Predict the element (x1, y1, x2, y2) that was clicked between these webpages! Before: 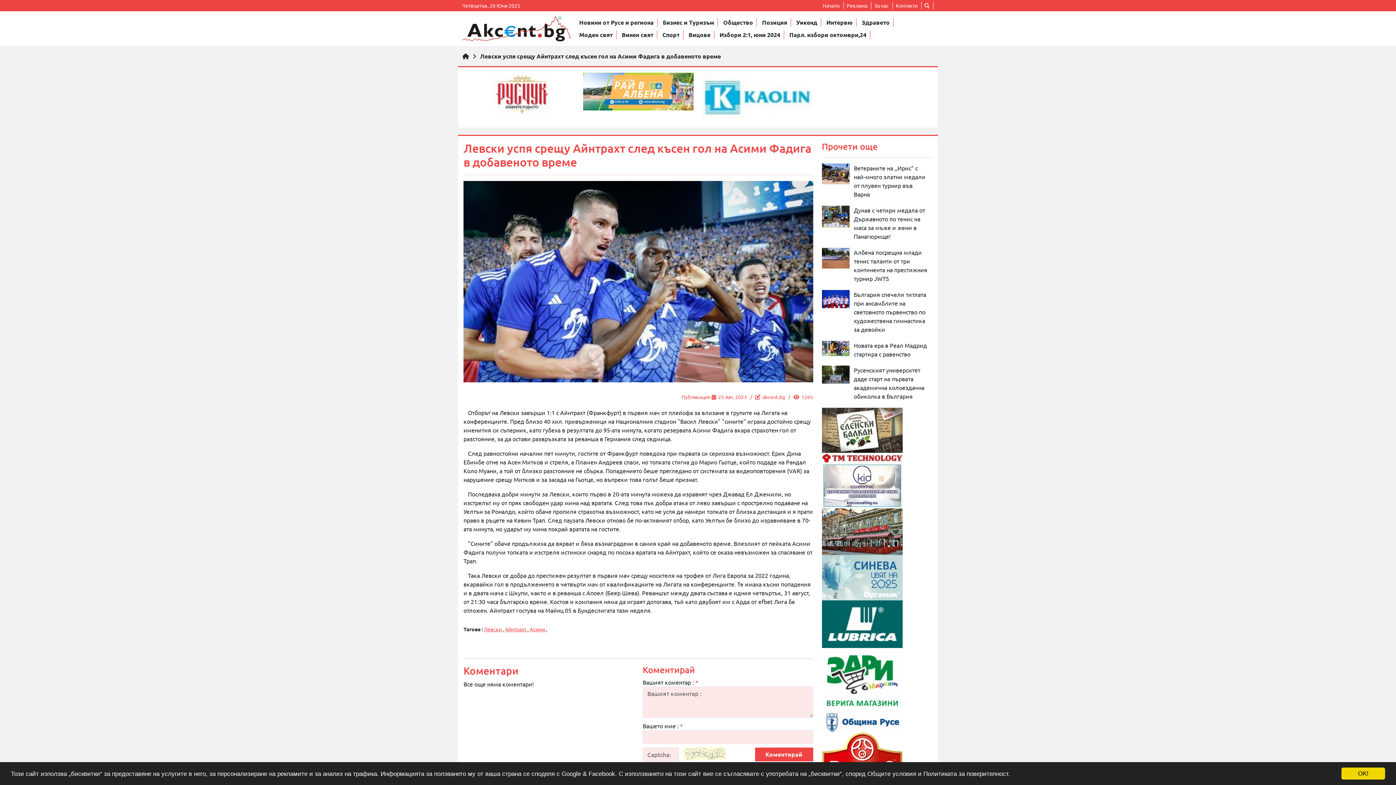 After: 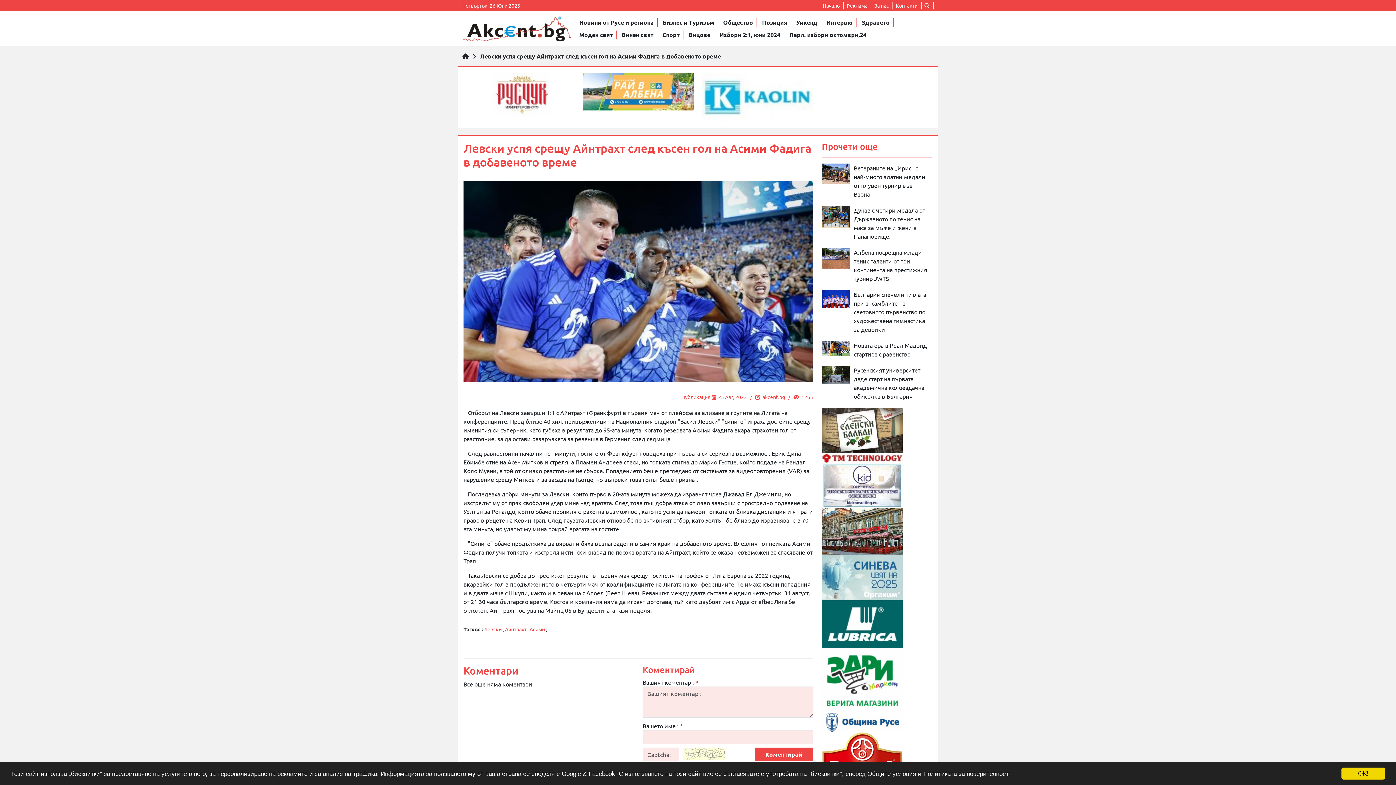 Action: bbox: (822, 675, 902, 683)